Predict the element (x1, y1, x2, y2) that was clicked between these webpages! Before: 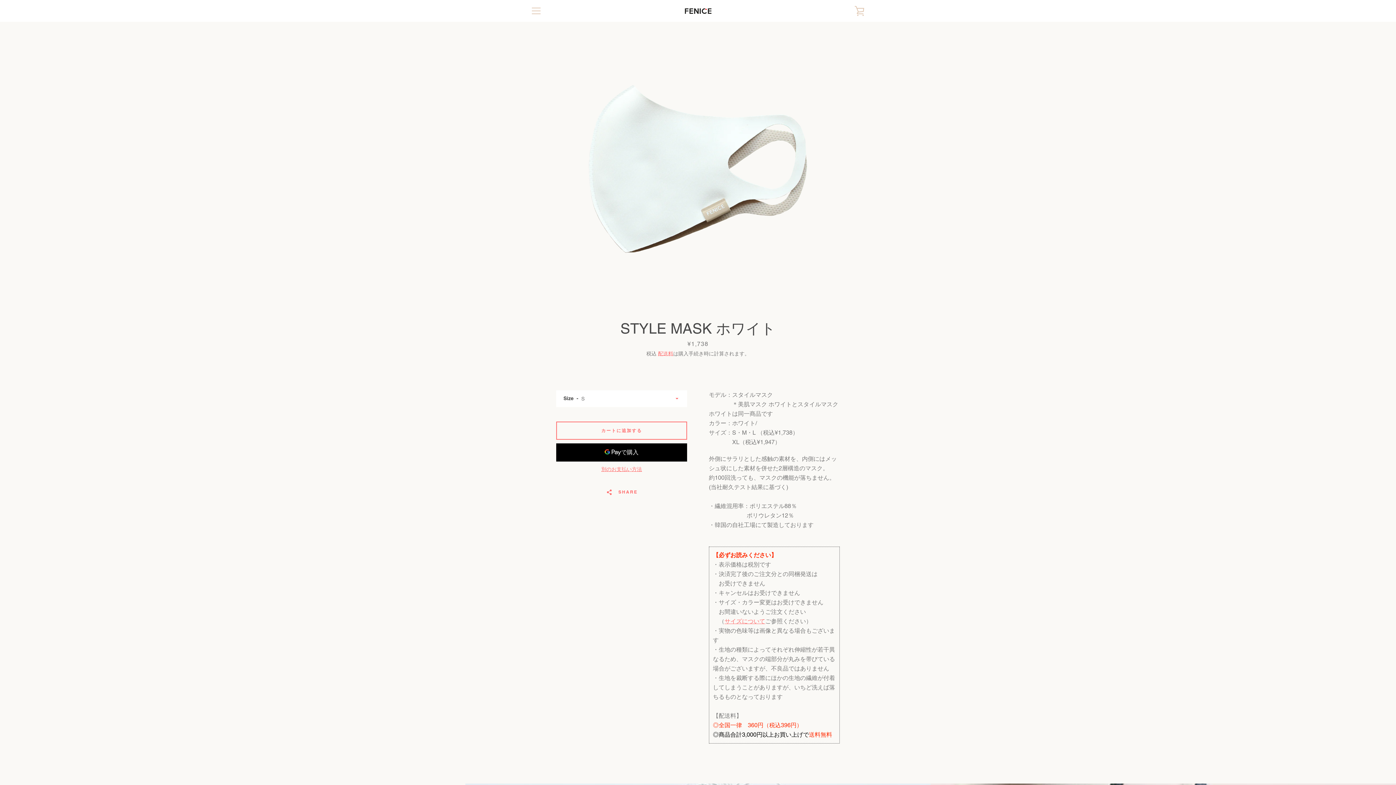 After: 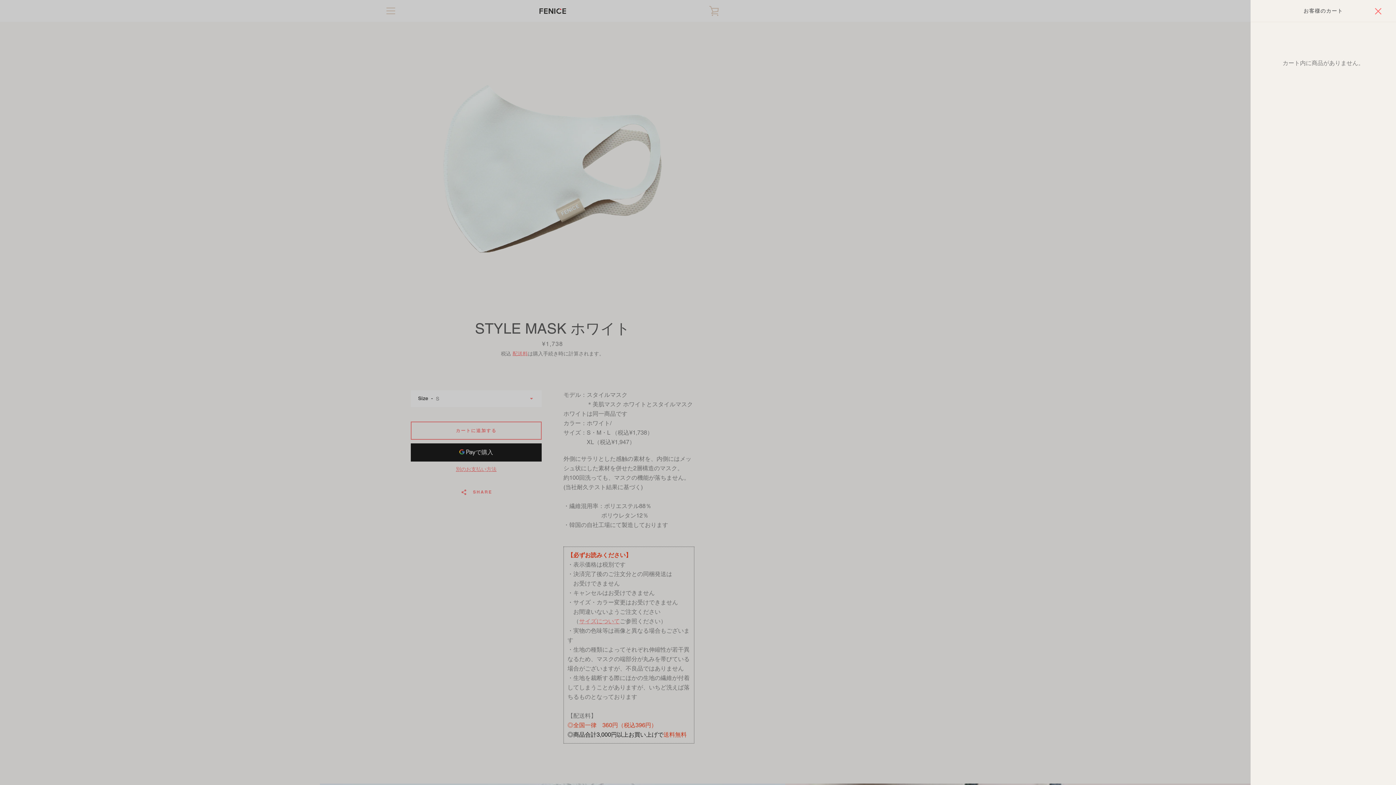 Action: bbox: (850, 1, 869, 20) label: カートを見る